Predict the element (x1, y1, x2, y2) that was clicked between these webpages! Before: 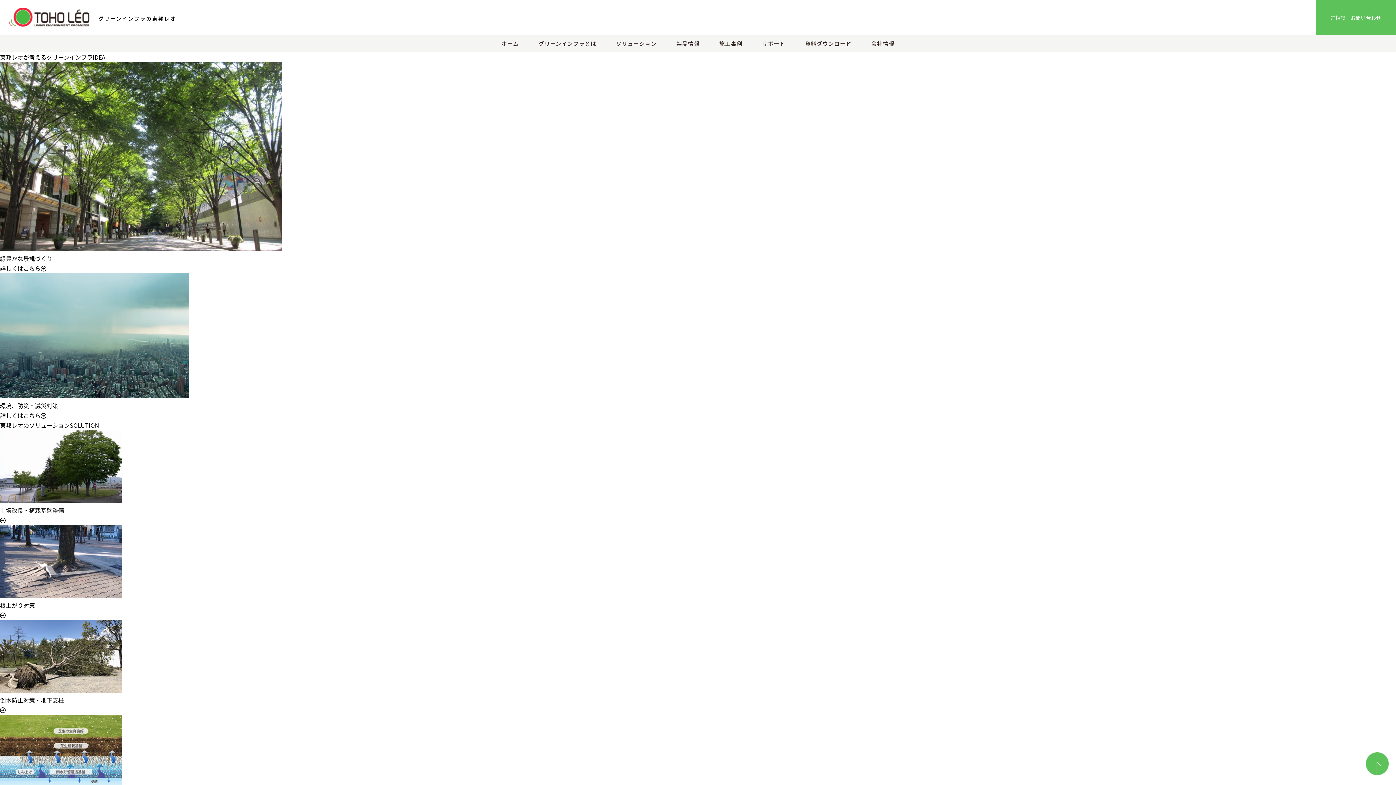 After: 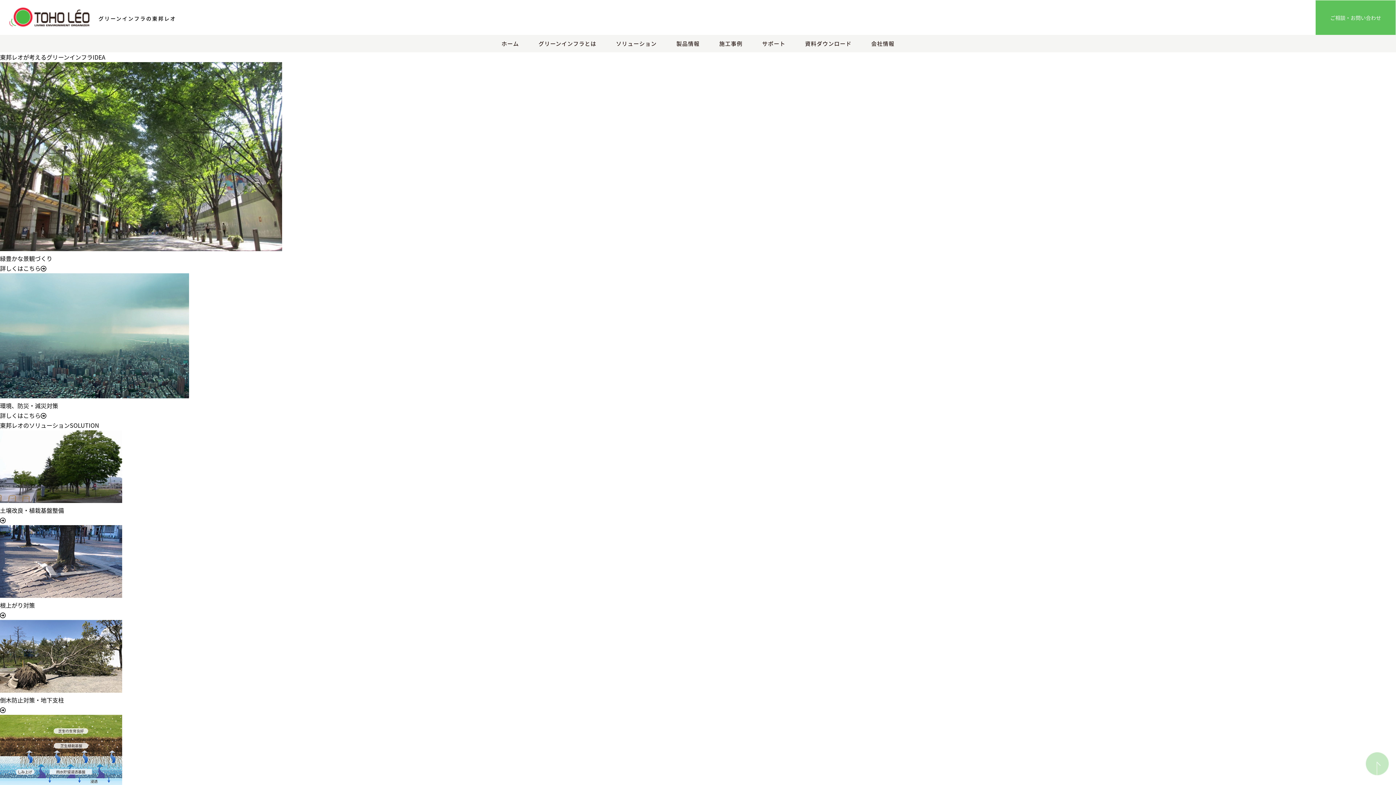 Action: bbox: (1366, 768, 1389, 777)